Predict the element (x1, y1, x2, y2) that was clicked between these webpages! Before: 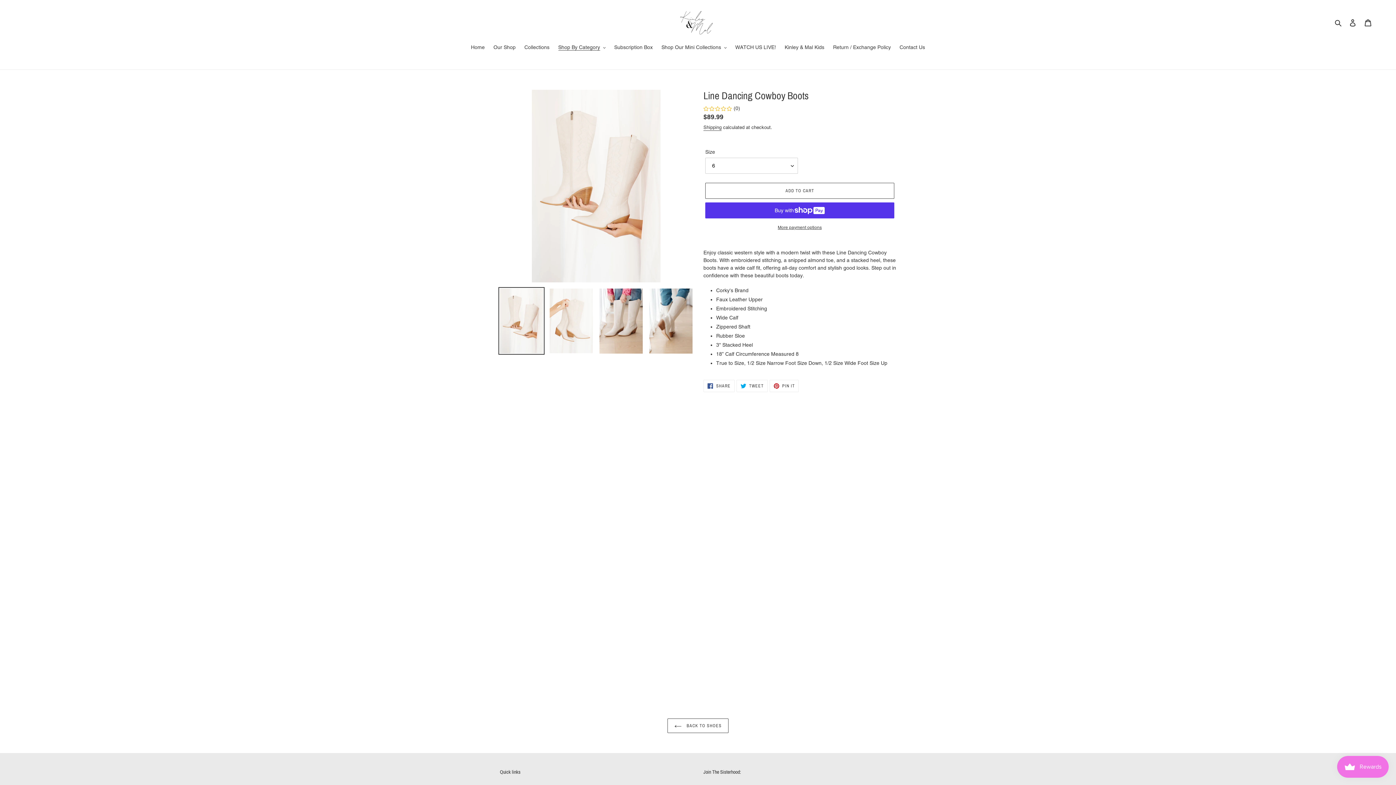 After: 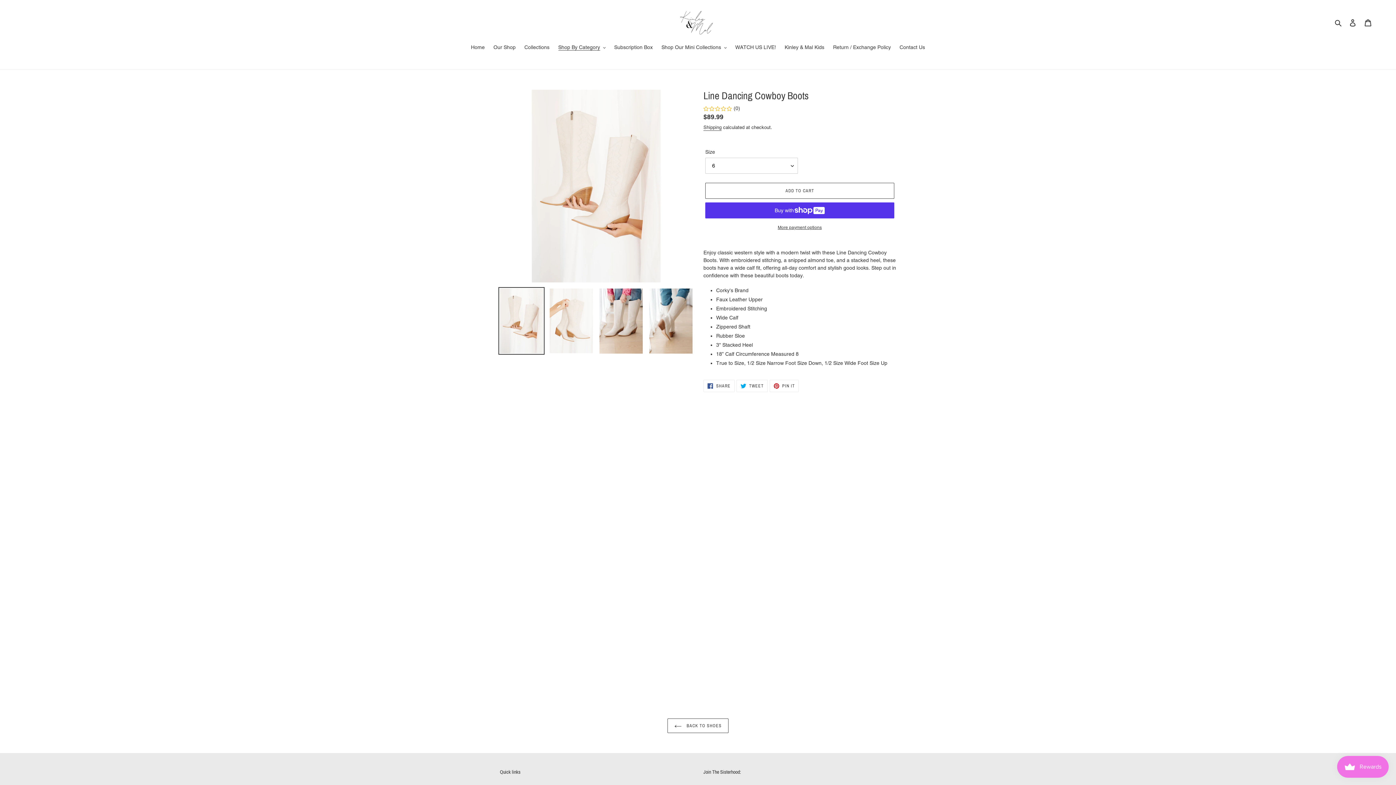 Action: bbox: (498, 287, 544, 354)